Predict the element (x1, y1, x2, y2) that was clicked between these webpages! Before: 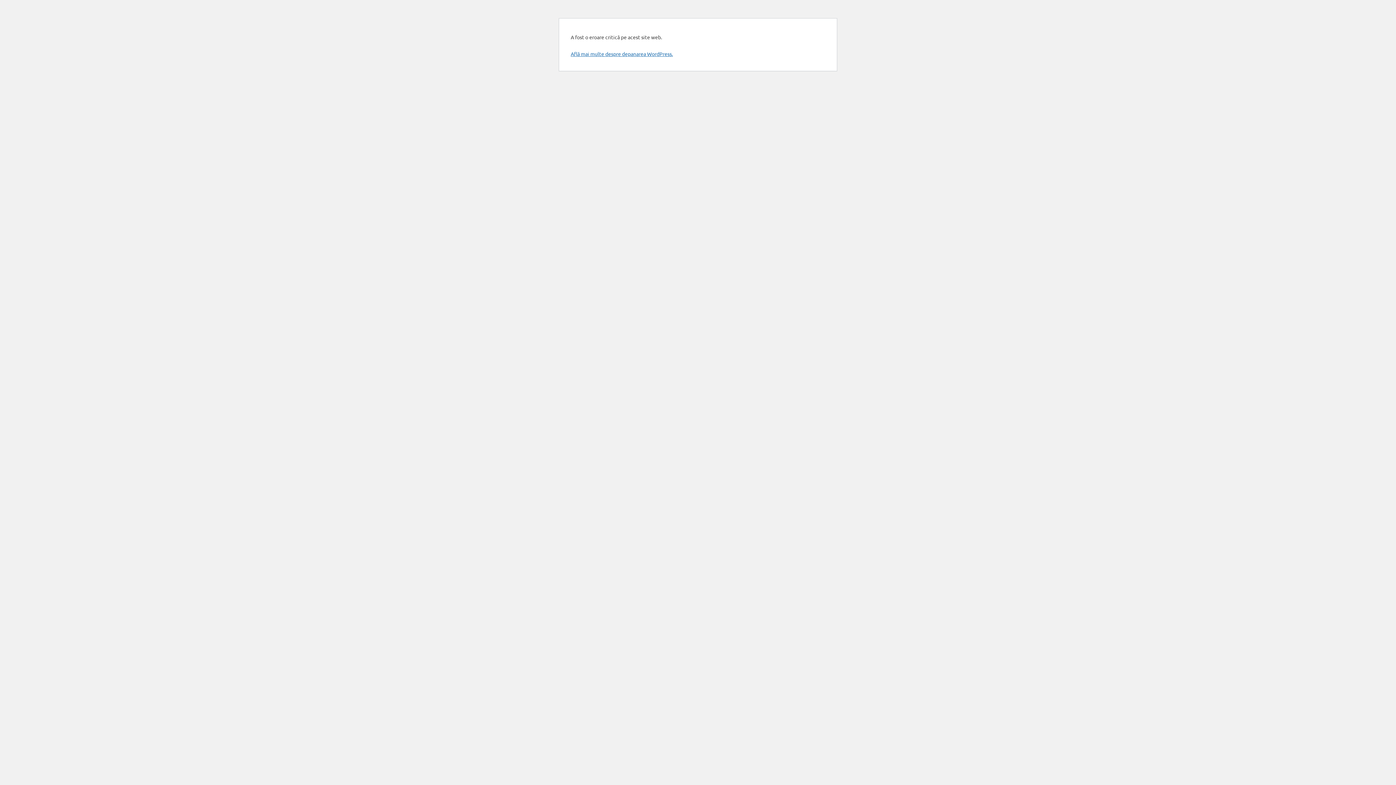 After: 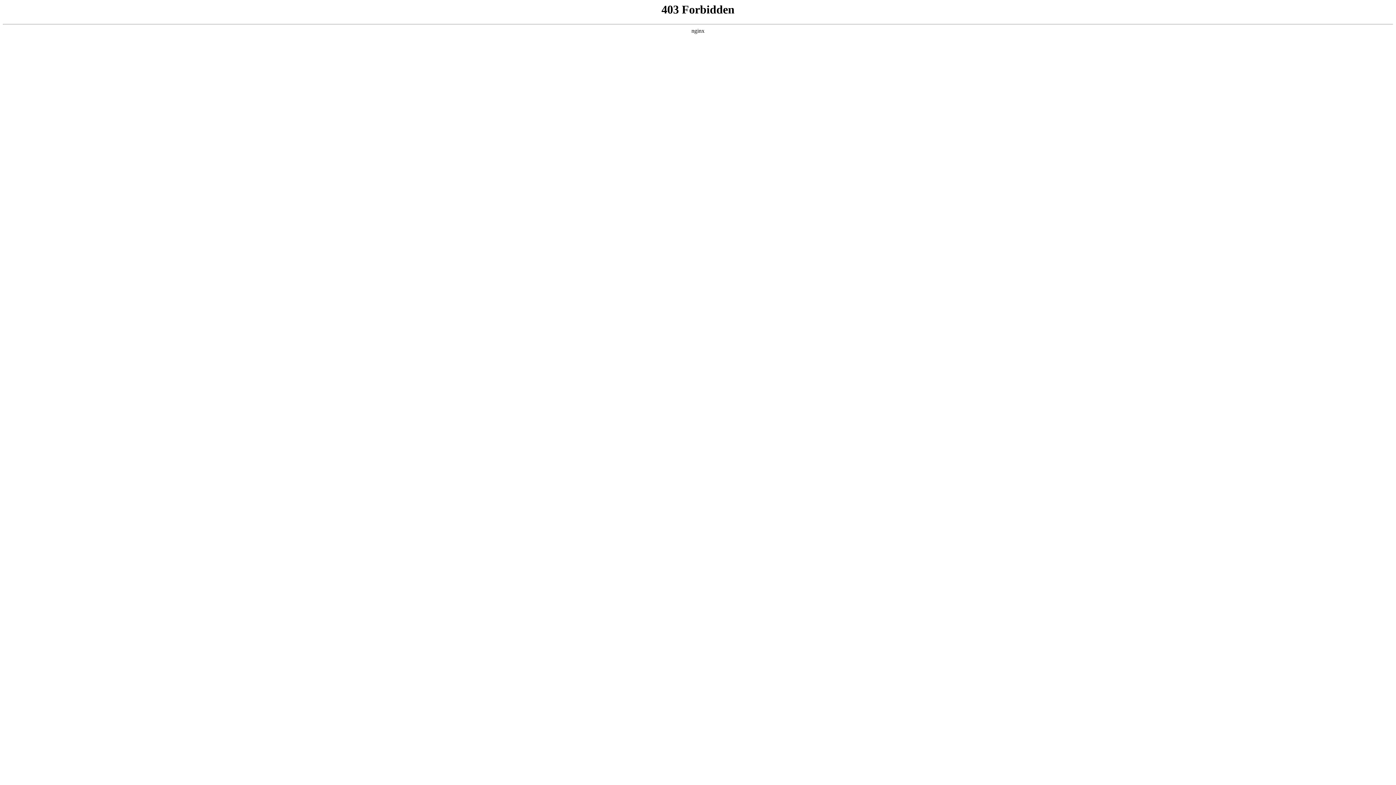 Action: label: Află mai multe despre depanarea WordPress. bbox: (570, 50, 673, 57)